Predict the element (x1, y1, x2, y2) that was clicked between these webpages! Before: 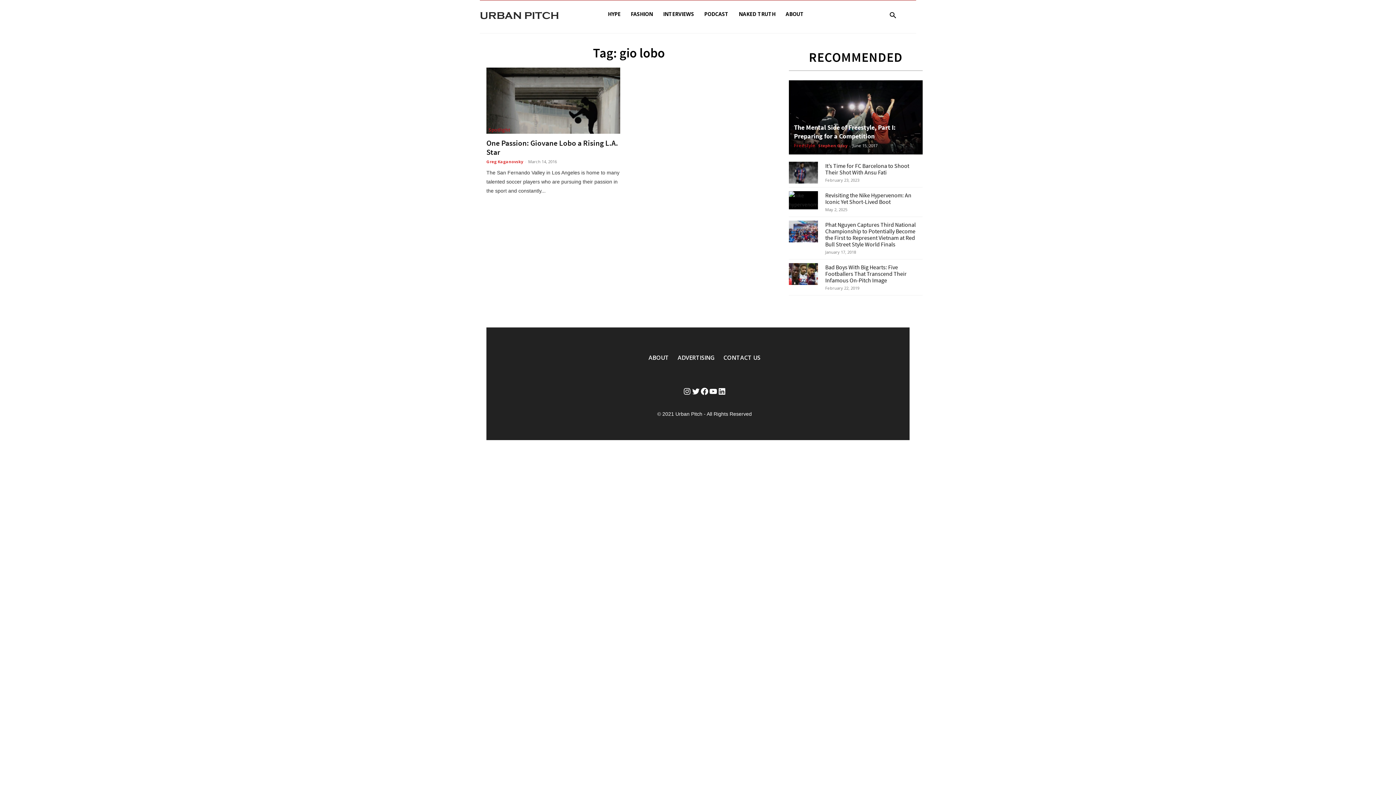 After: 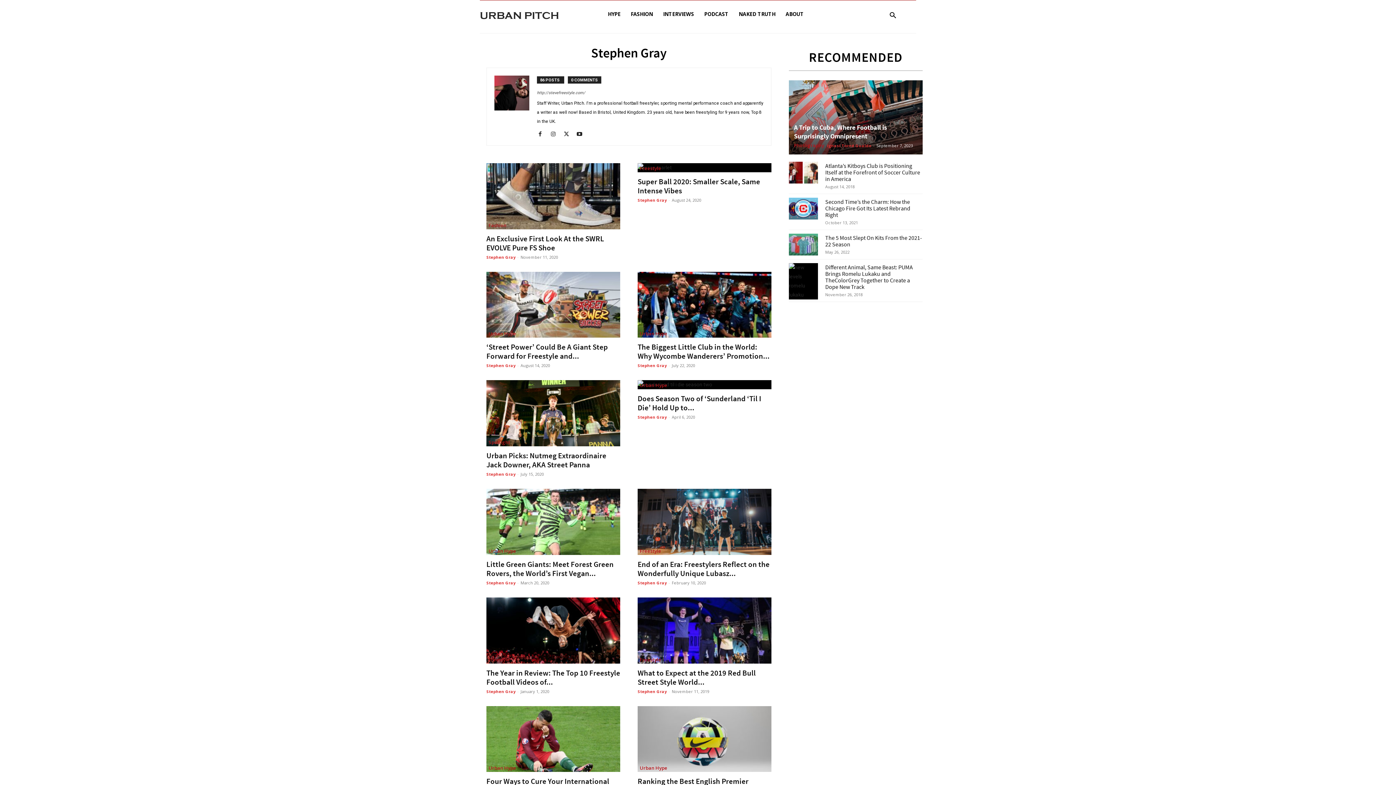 Action: bbox: (818, 142, 847, 148) label: Stephen Gray